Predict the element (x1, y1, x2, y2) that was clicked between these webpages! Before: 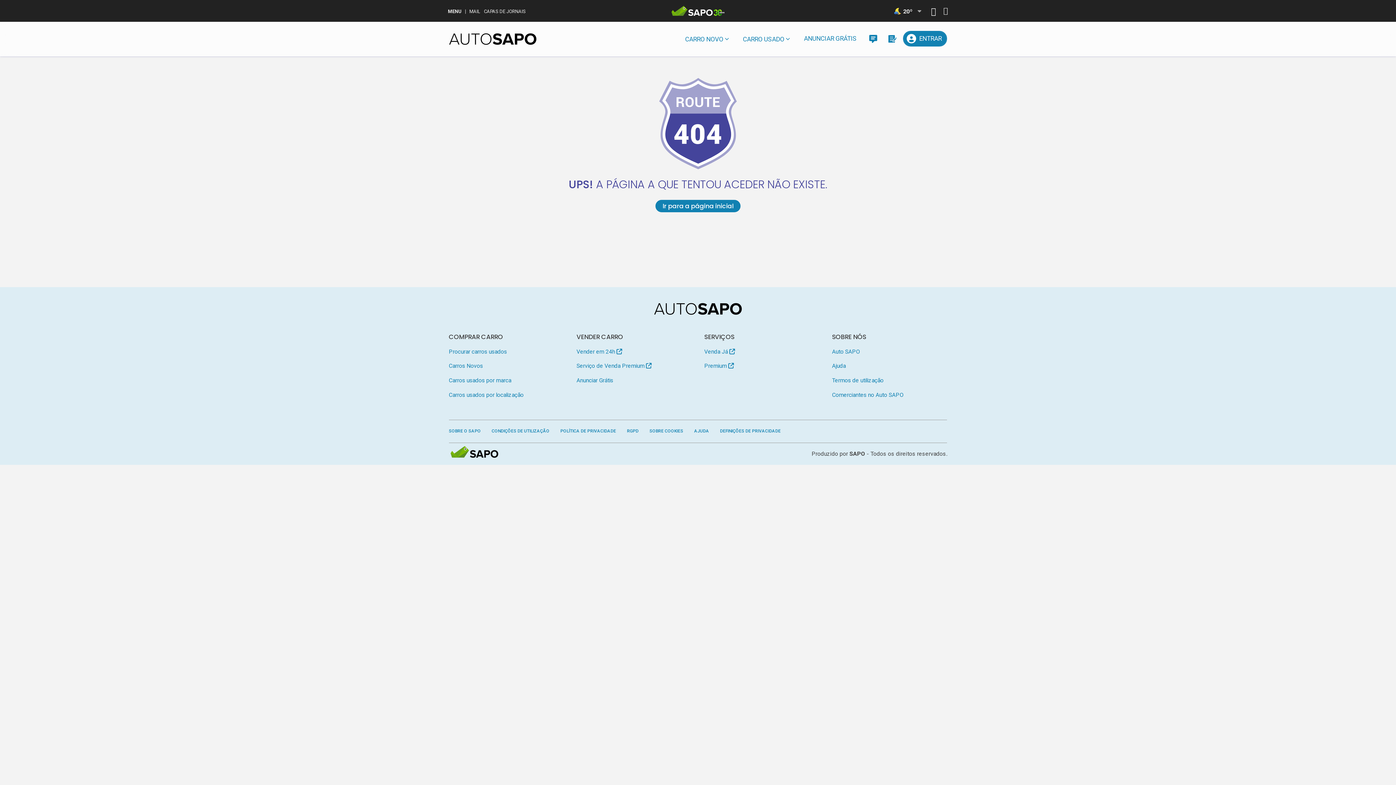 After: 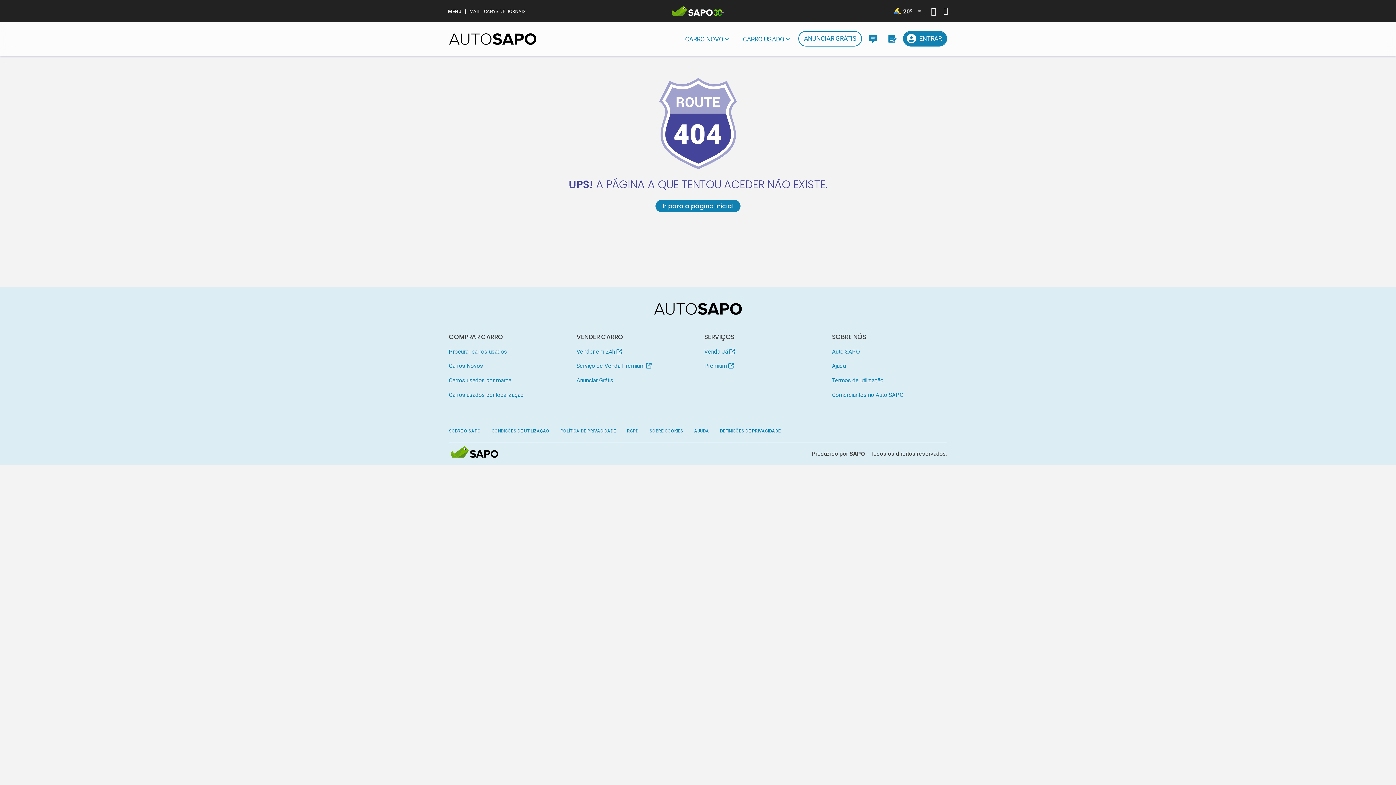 Action: label: ANUNCIAR GRÁTIS bbox: (798, 30, 862, 46)